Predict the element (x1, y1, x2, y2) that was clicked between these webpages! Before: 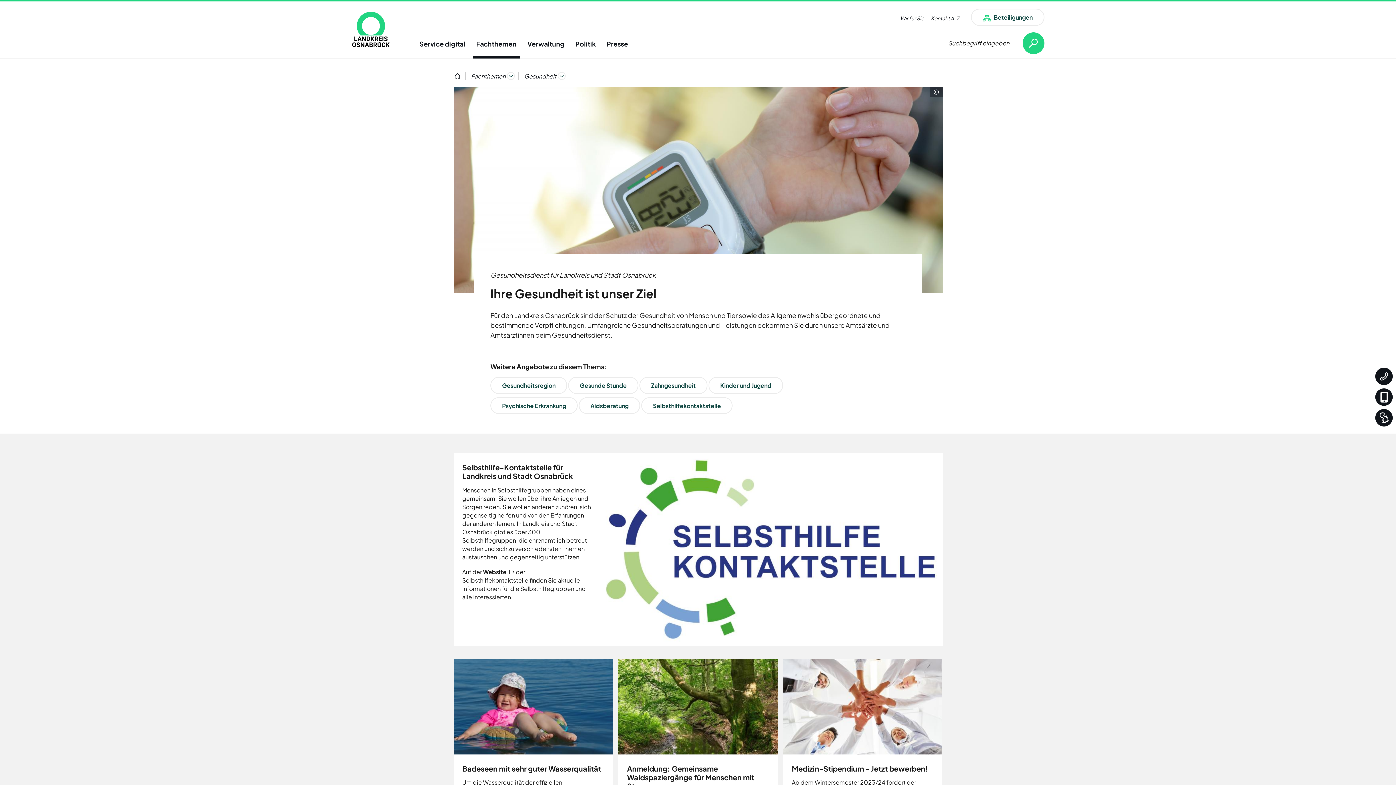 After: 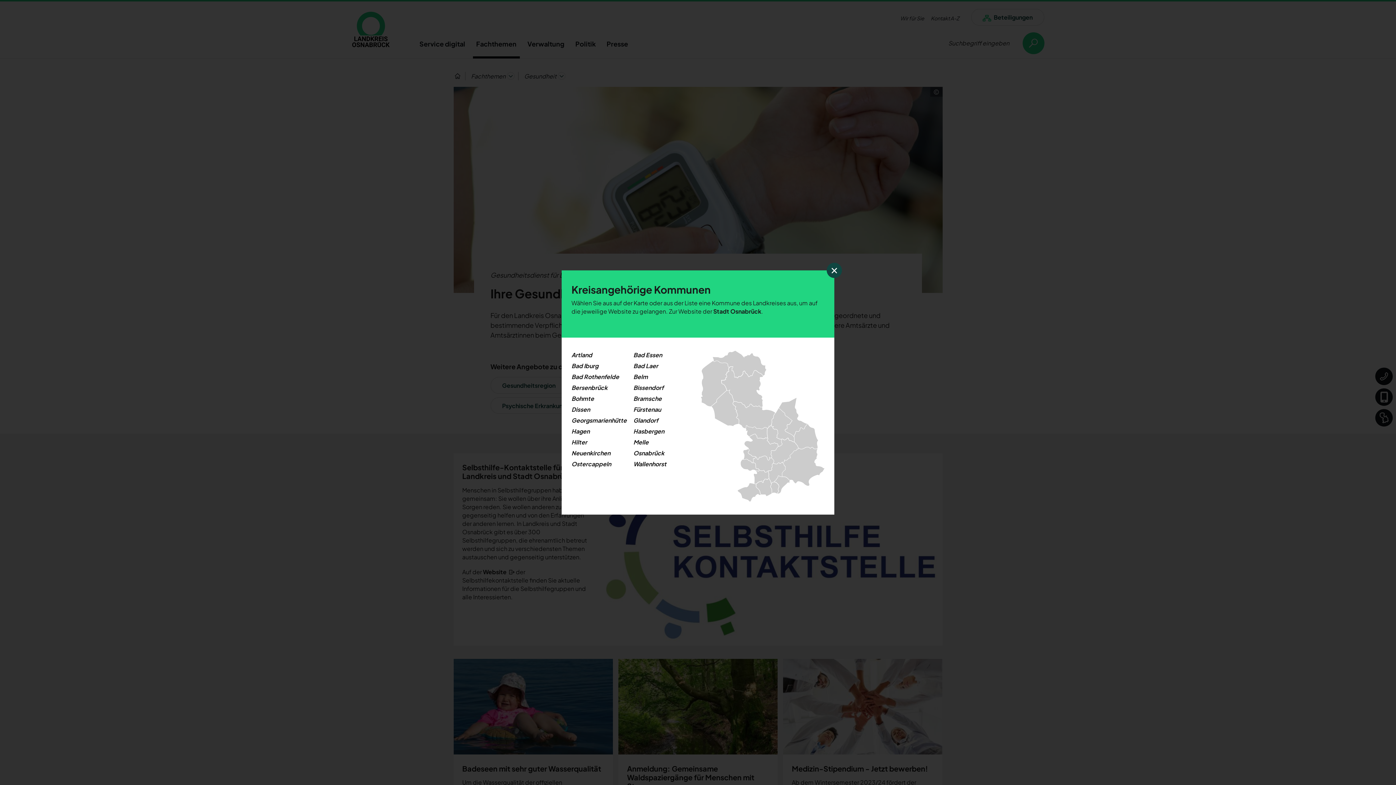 Action: bbox: (1375, 409, 1393, 426)